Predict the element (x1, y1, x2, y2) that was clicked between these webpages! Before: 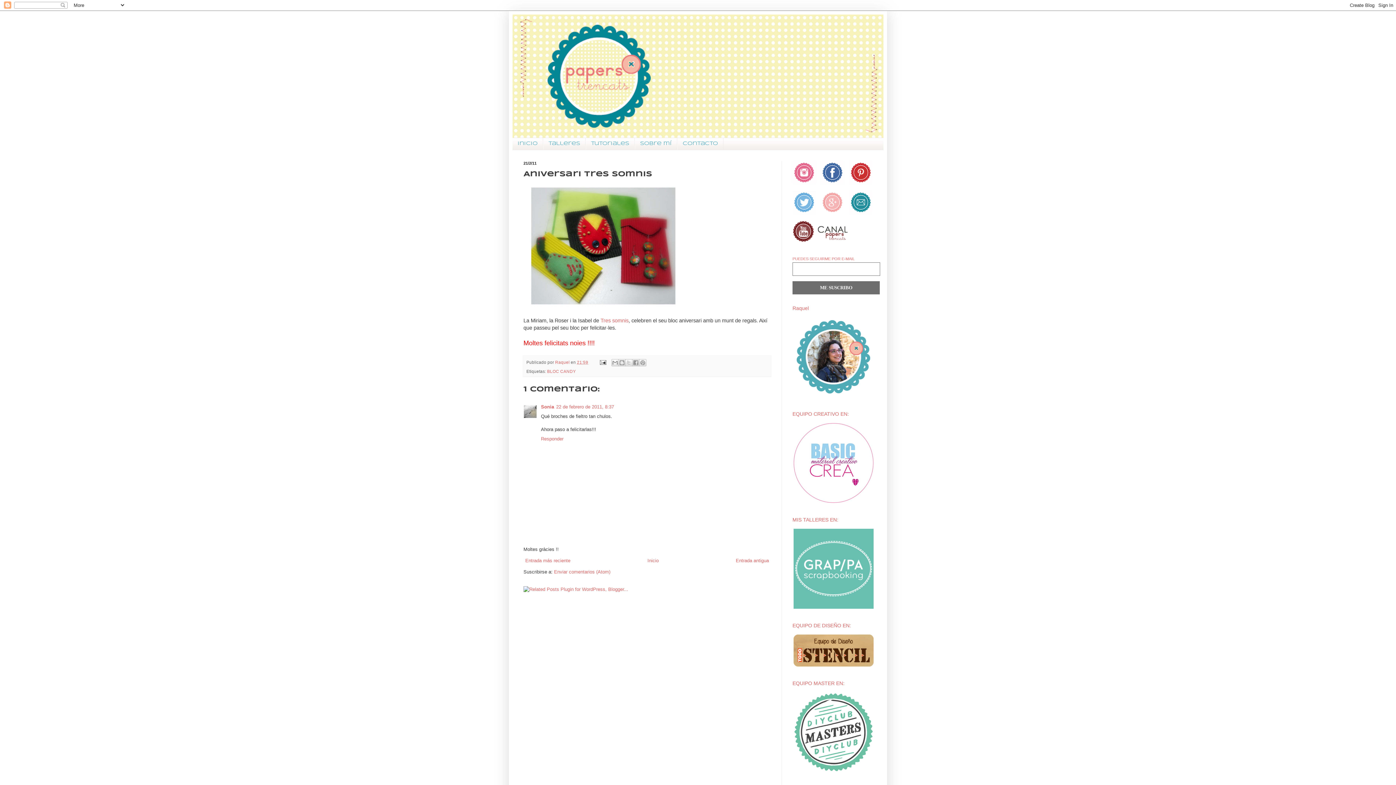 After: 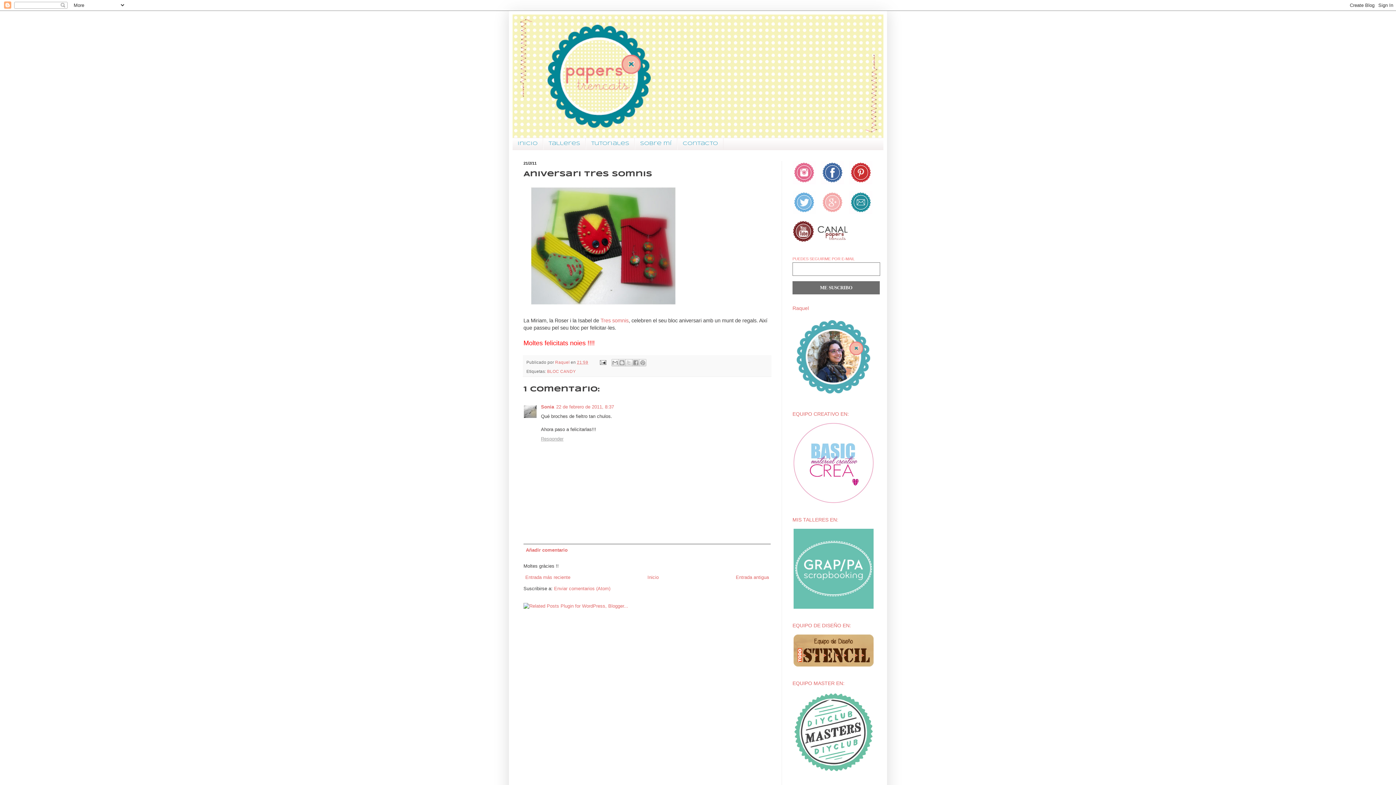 Action: bbox: (541, 434, 565, 441) label: Responder